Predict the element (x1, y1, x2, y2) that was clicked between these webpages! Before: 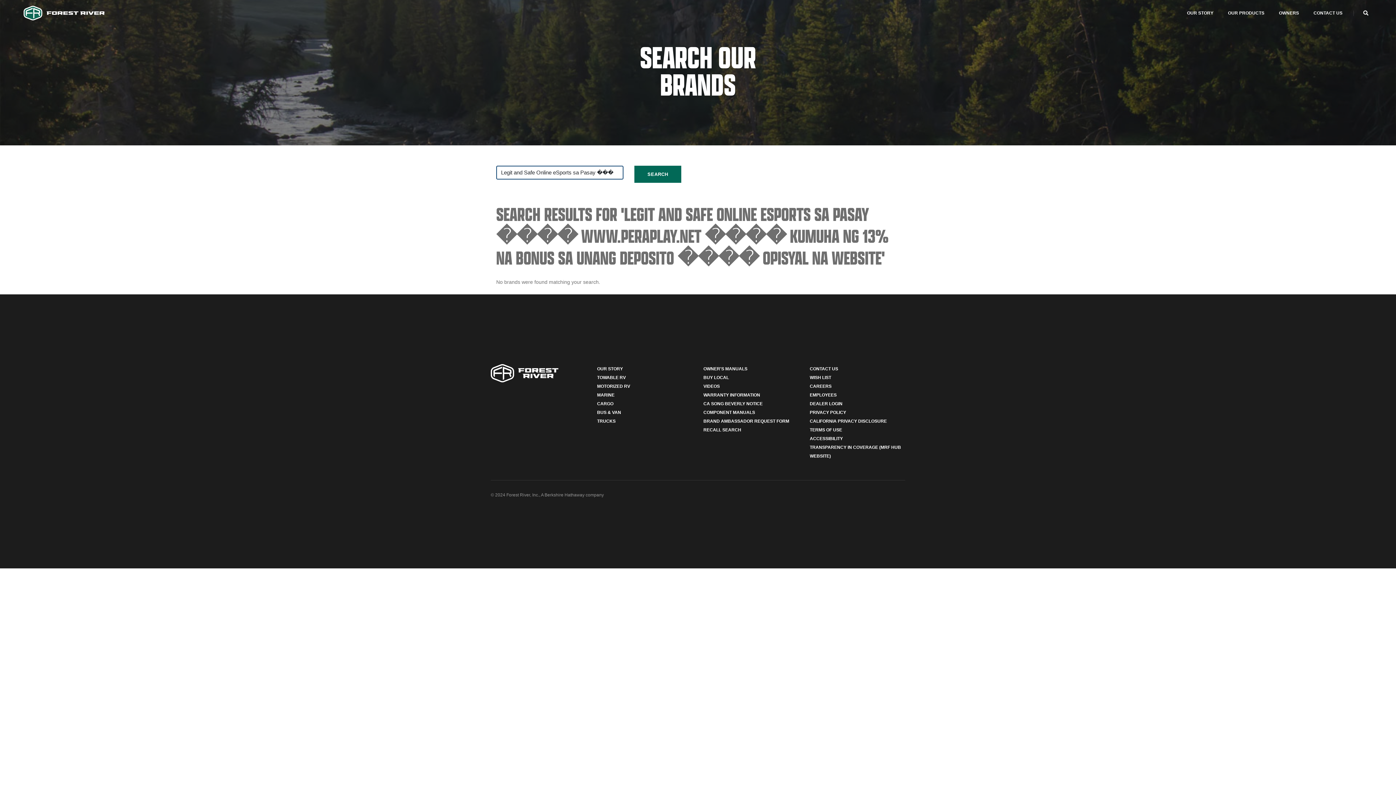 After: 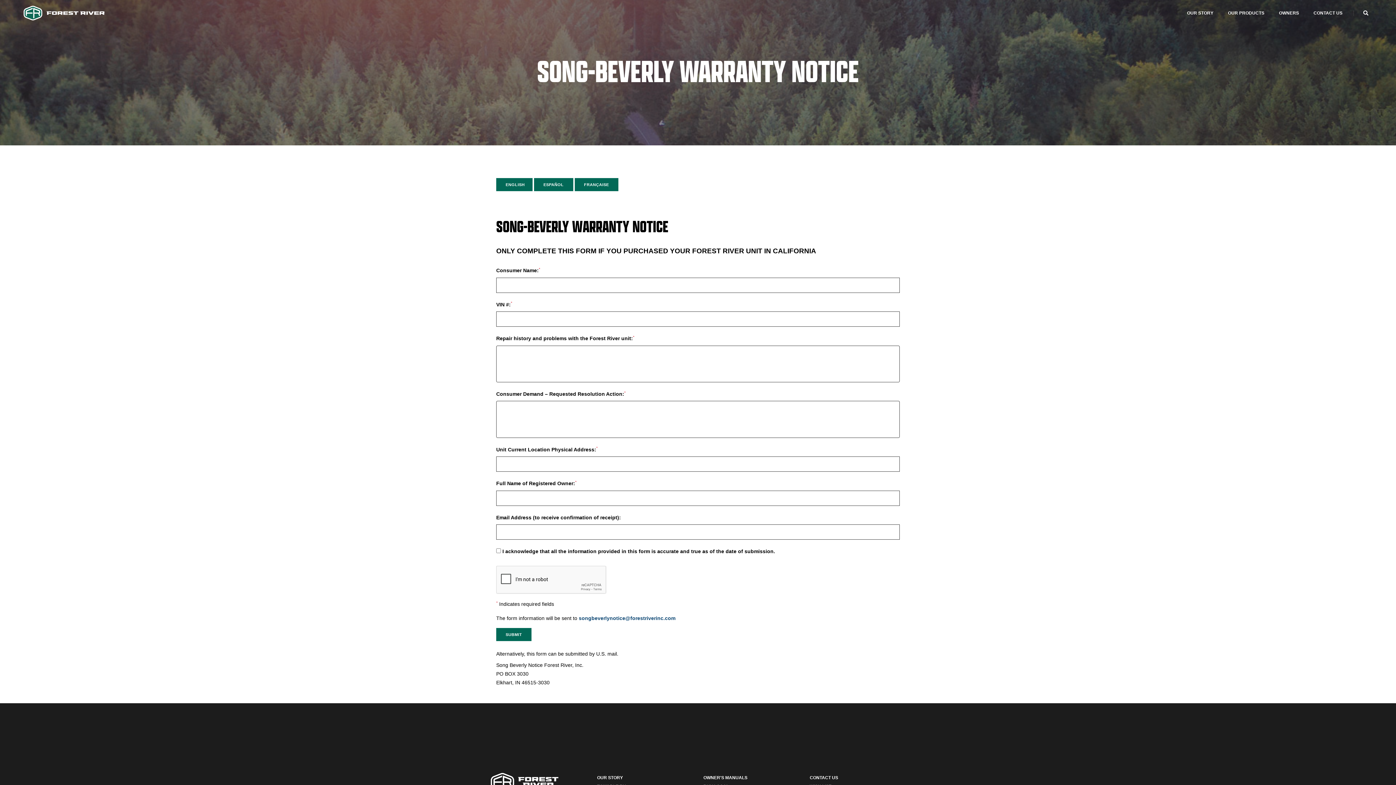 Action: label: CA SONG BEVERLY NOTICE bbox: (703, 401, 762, 406)